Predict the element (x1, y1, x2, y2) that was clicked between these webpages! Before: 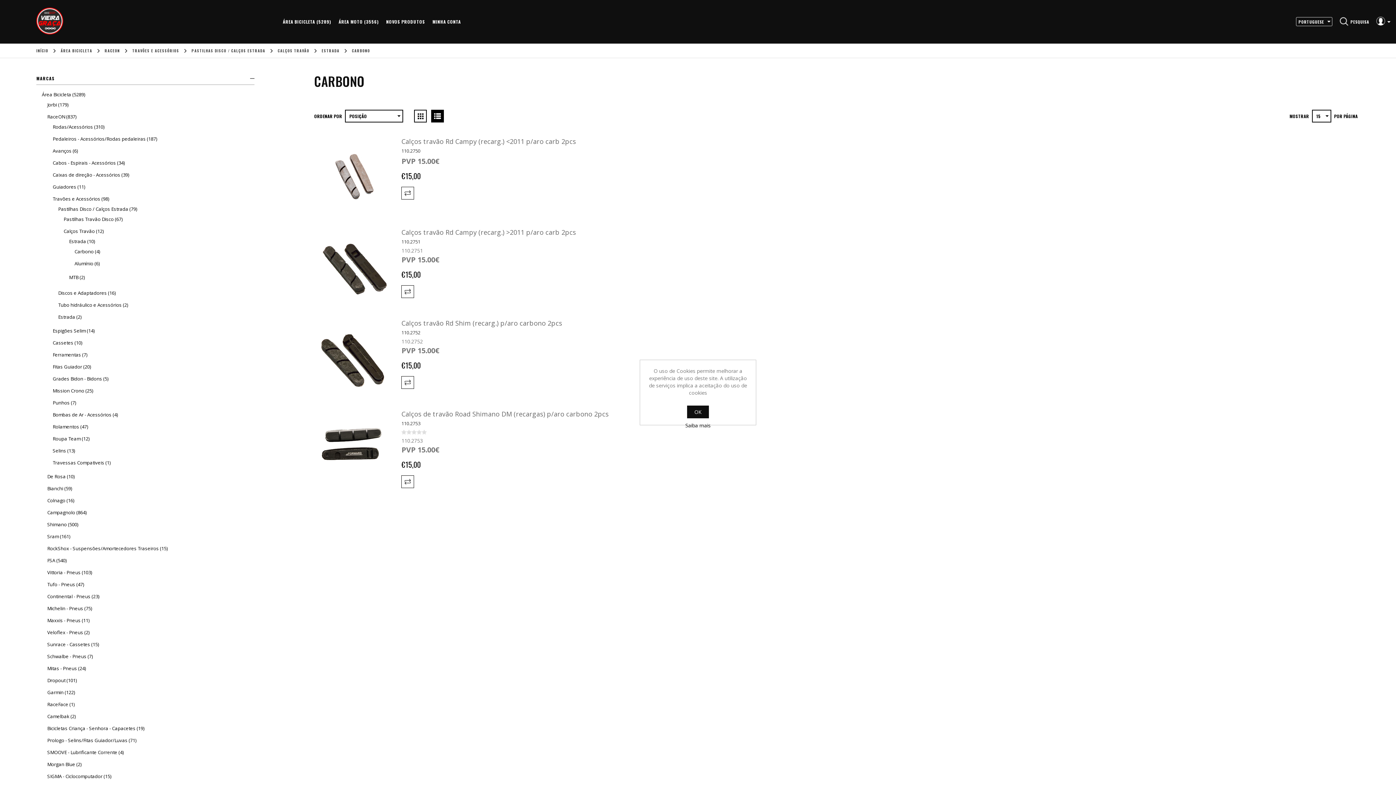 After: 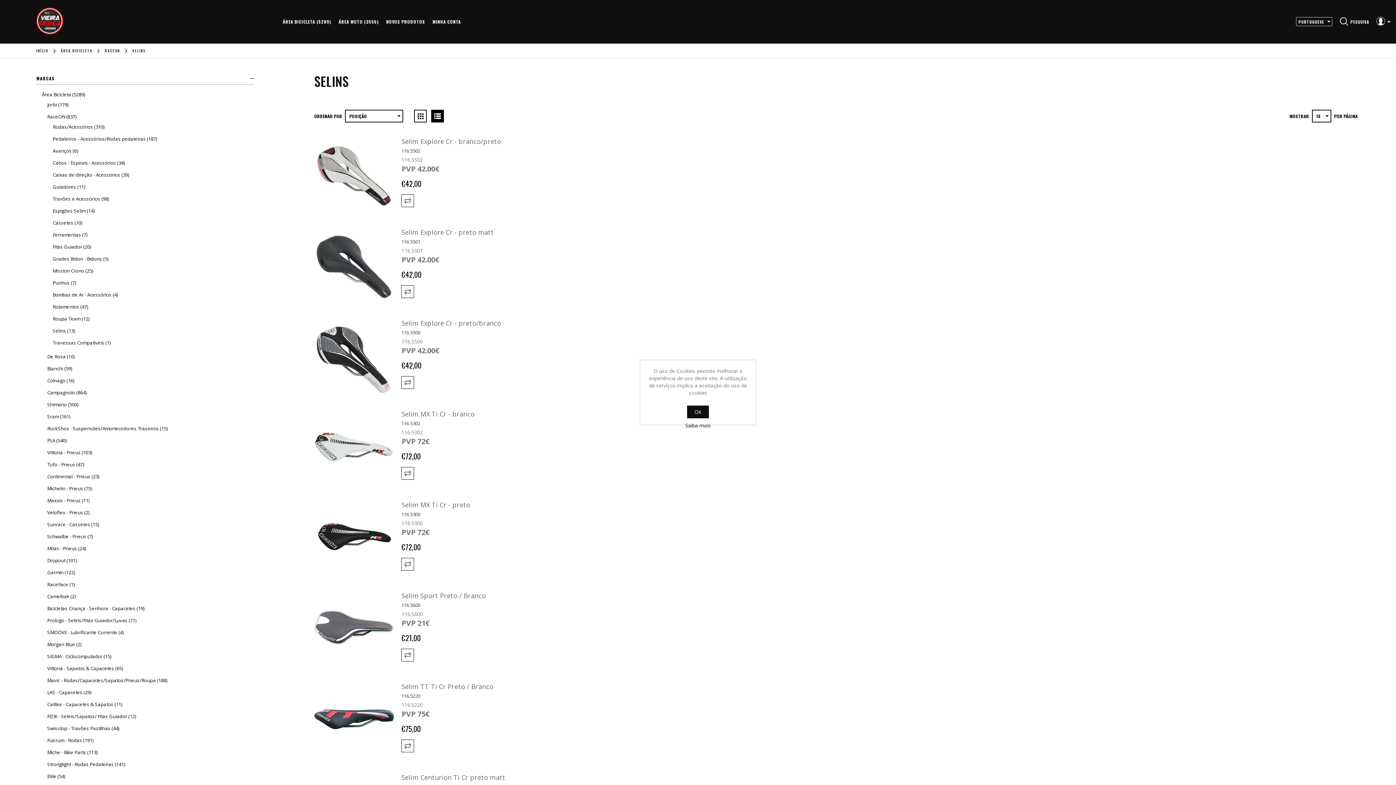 Action: label: Selins (13) bbox: (52, 446, 74, 455)